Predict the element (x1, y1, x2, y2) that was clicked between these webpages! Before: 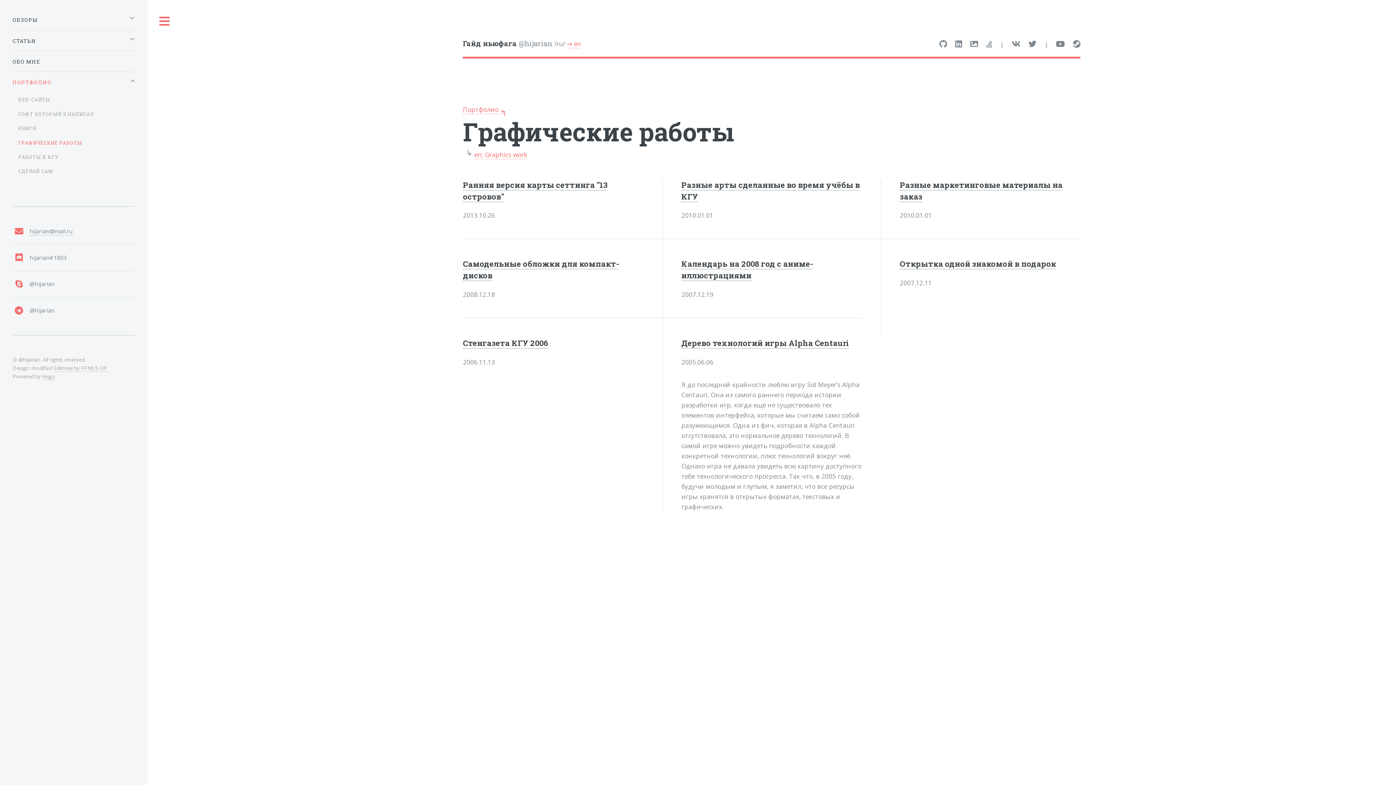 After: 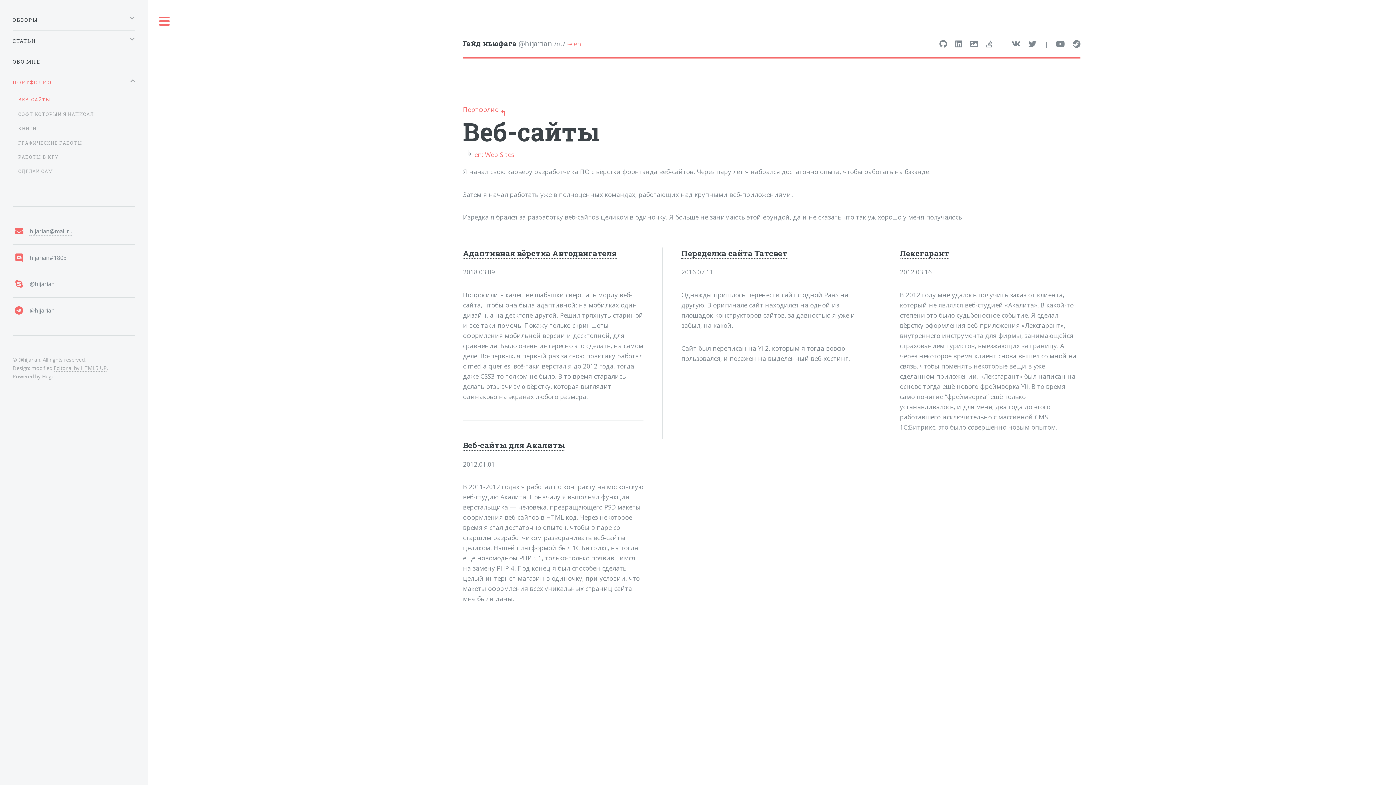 Action: label: ВЕБ-САЙТЫ bbox: (18, 93, 134, 106)